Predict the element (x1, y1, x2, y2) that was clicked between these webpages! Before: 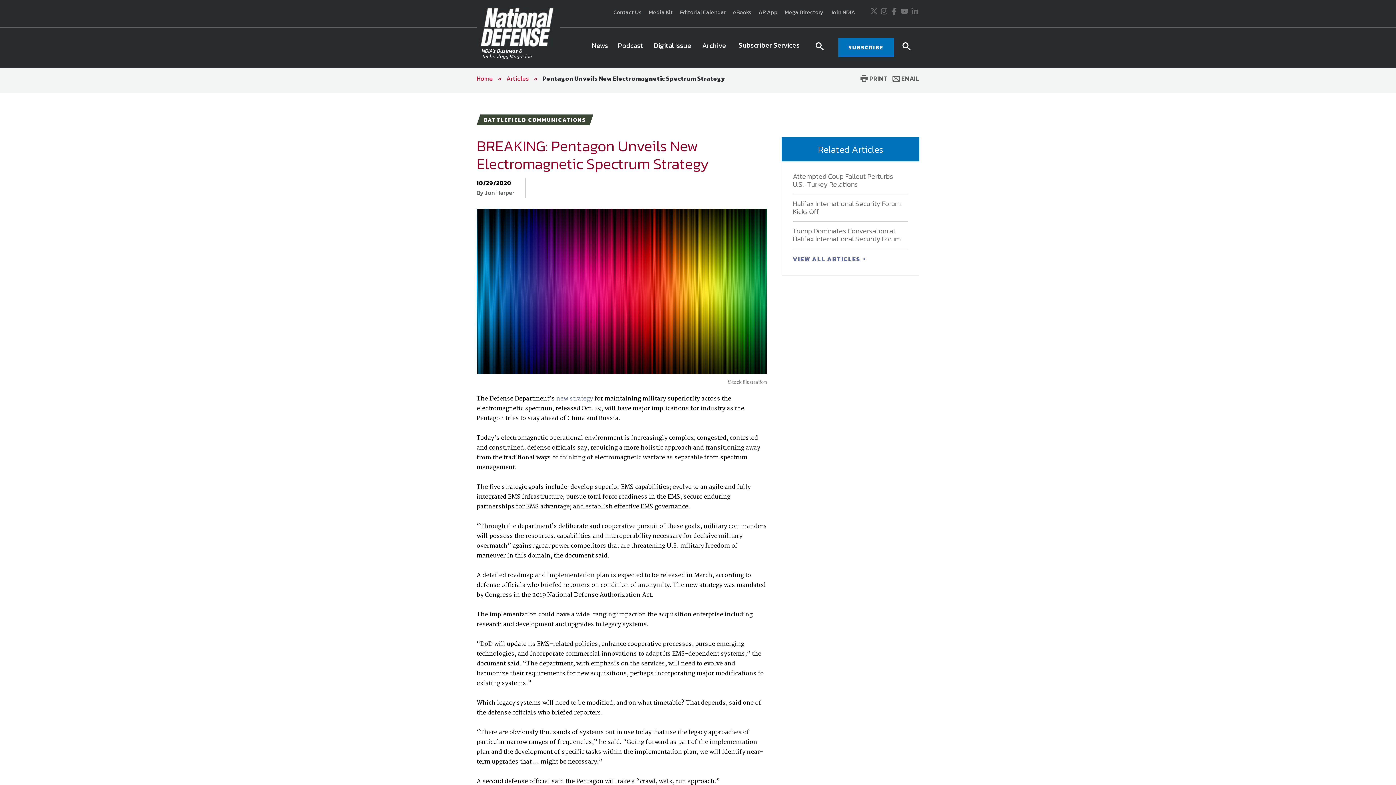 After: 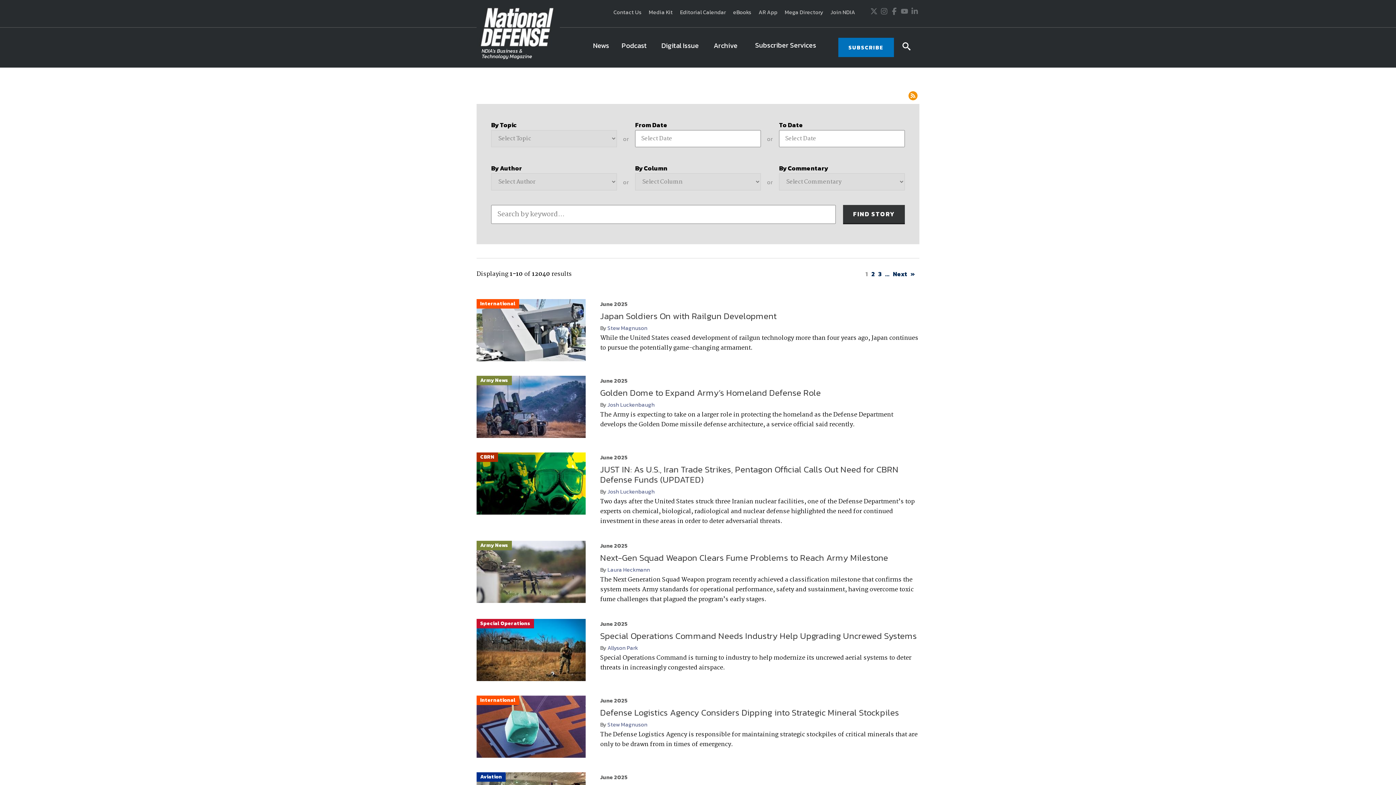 Action: bbox: (506, 73, 529, 83) label: Articles